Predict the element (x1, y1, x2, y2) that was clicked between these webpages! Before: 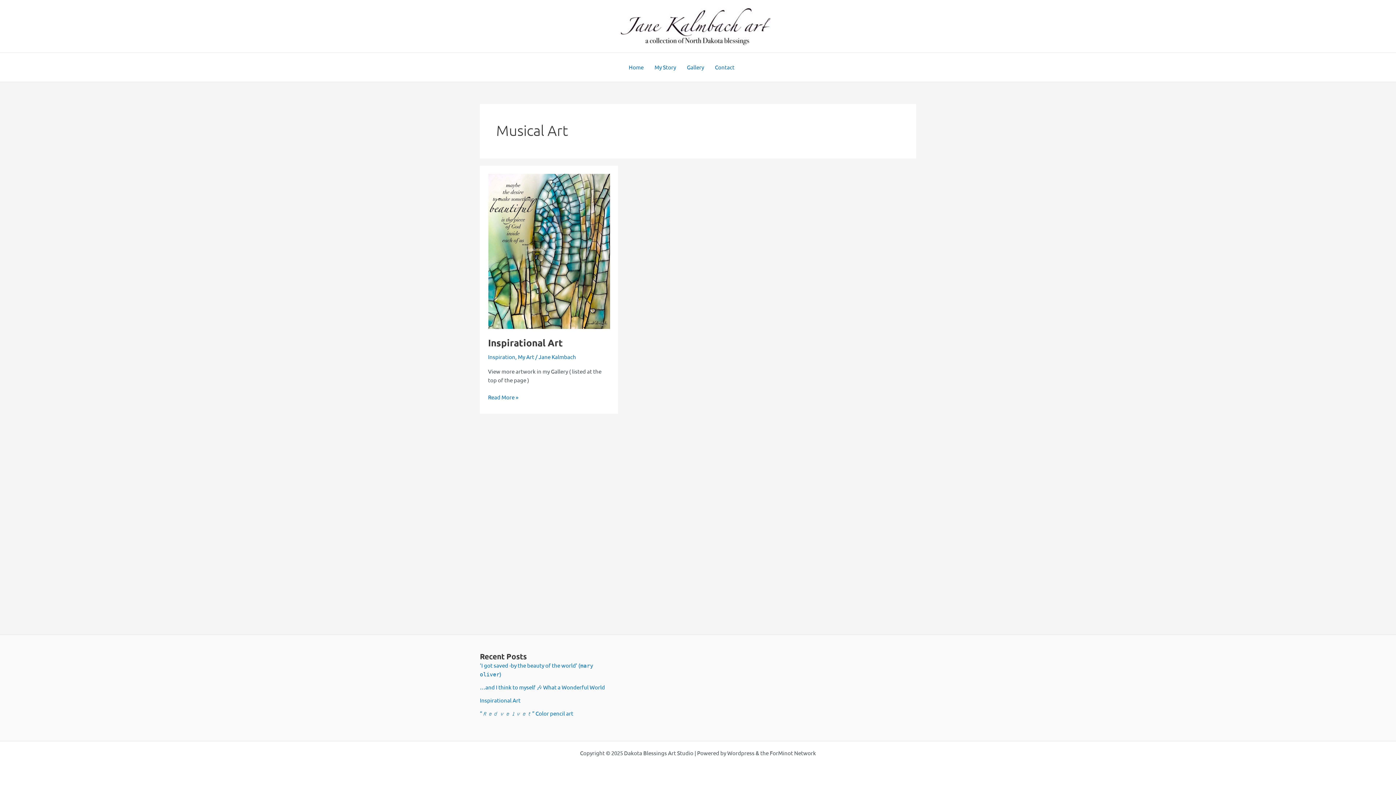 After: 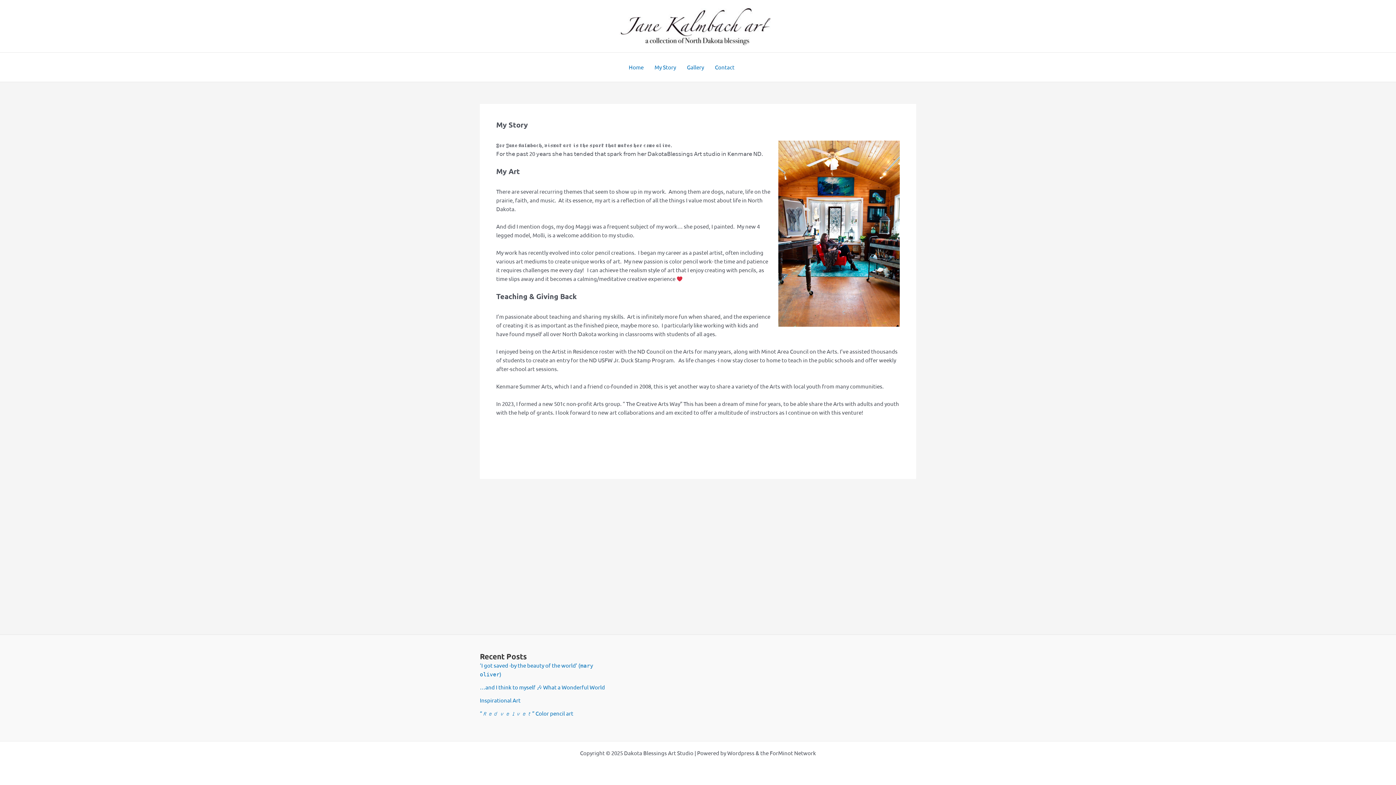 Action: label: My Story bbox: (649, 52, 681, 81)